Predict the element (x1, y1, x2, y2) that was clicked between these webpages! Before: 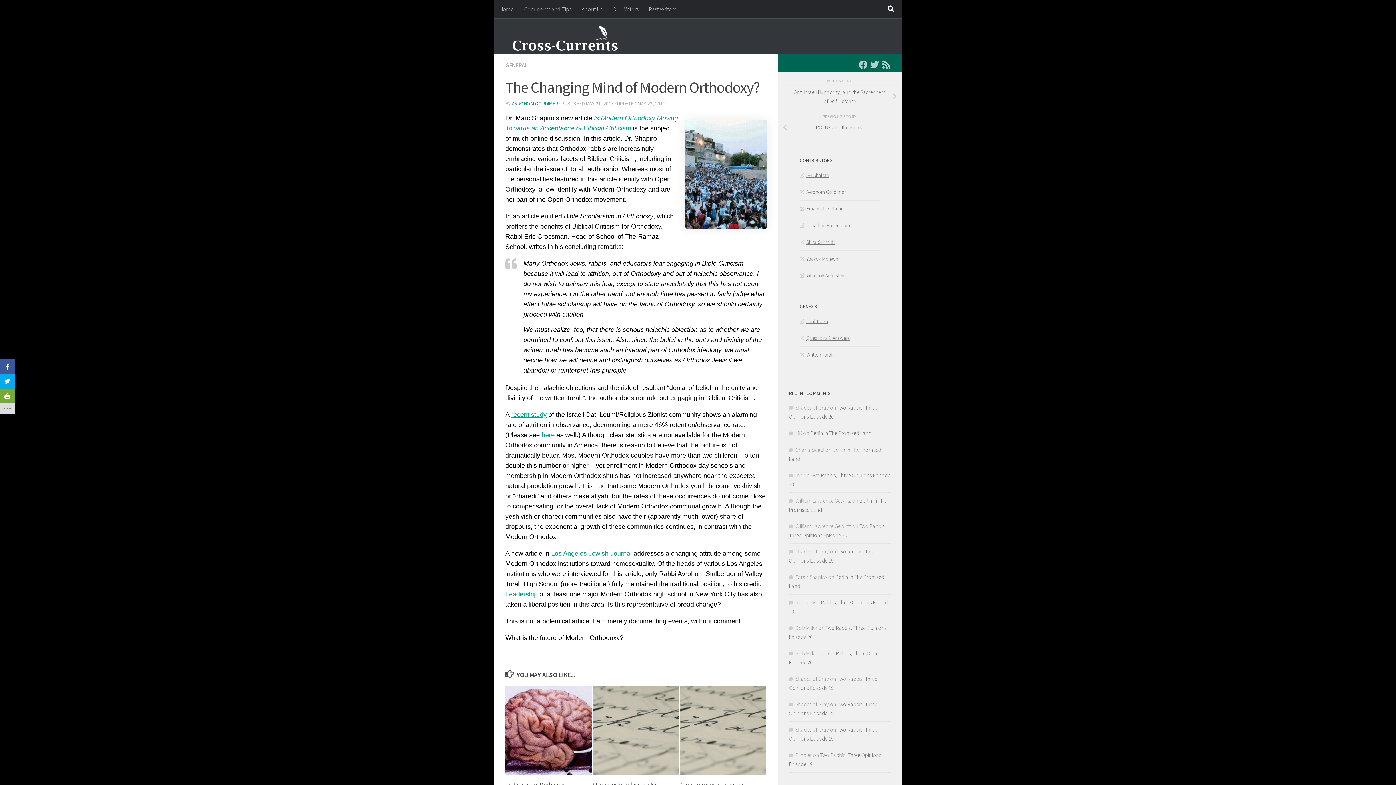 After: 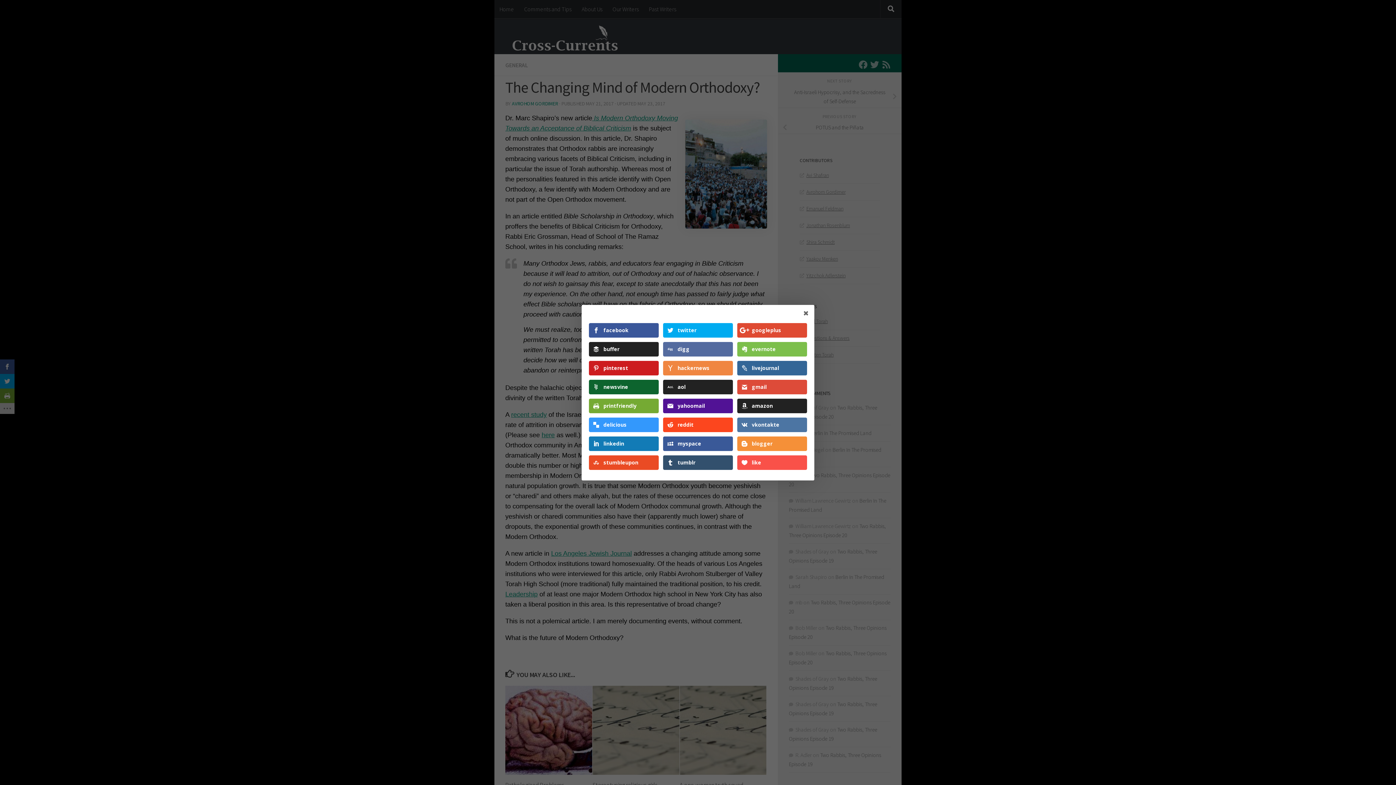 Action: bbox: (0, 403, 14, 414)